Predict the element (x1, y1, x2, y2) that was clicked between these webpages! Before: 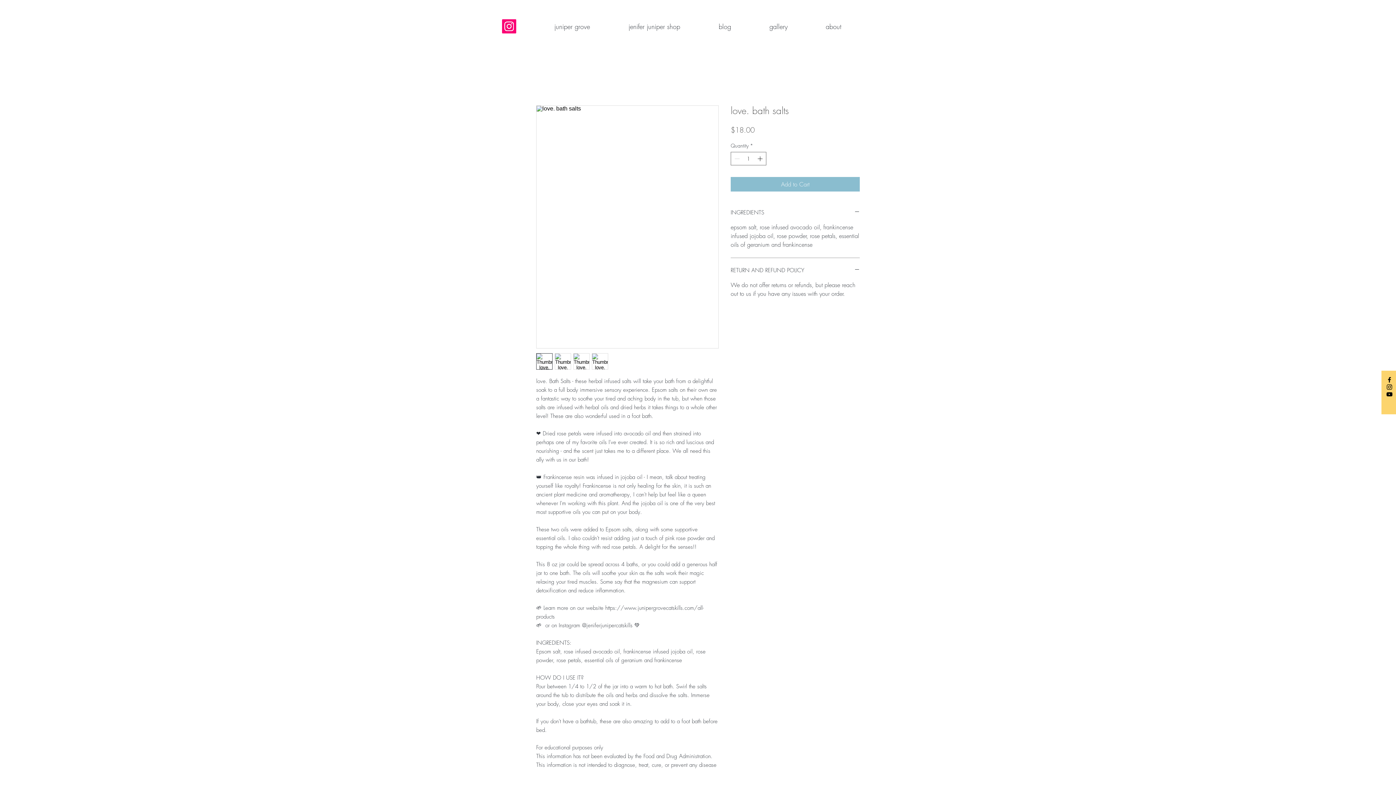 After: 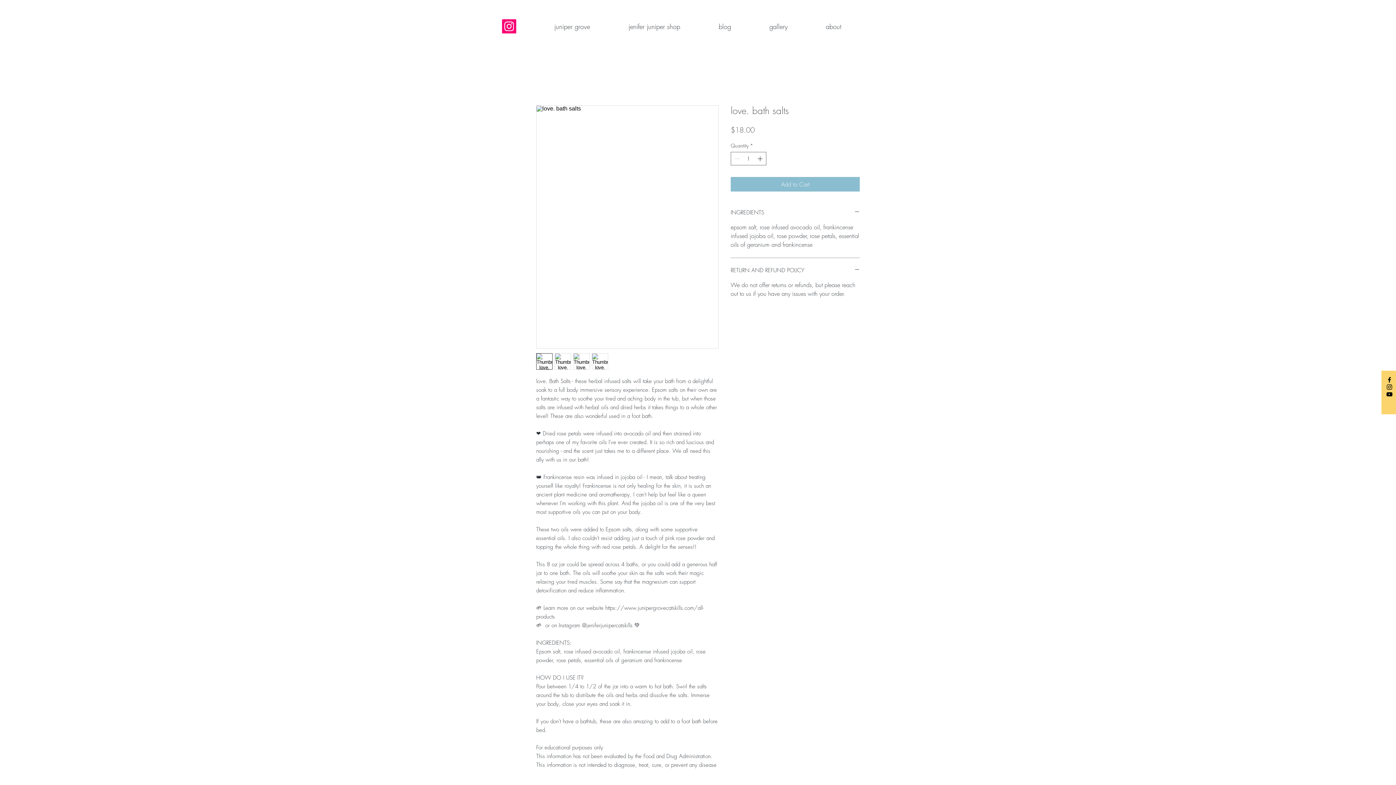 Action: label: Instagram bbox: (502, 19, 516, 33)